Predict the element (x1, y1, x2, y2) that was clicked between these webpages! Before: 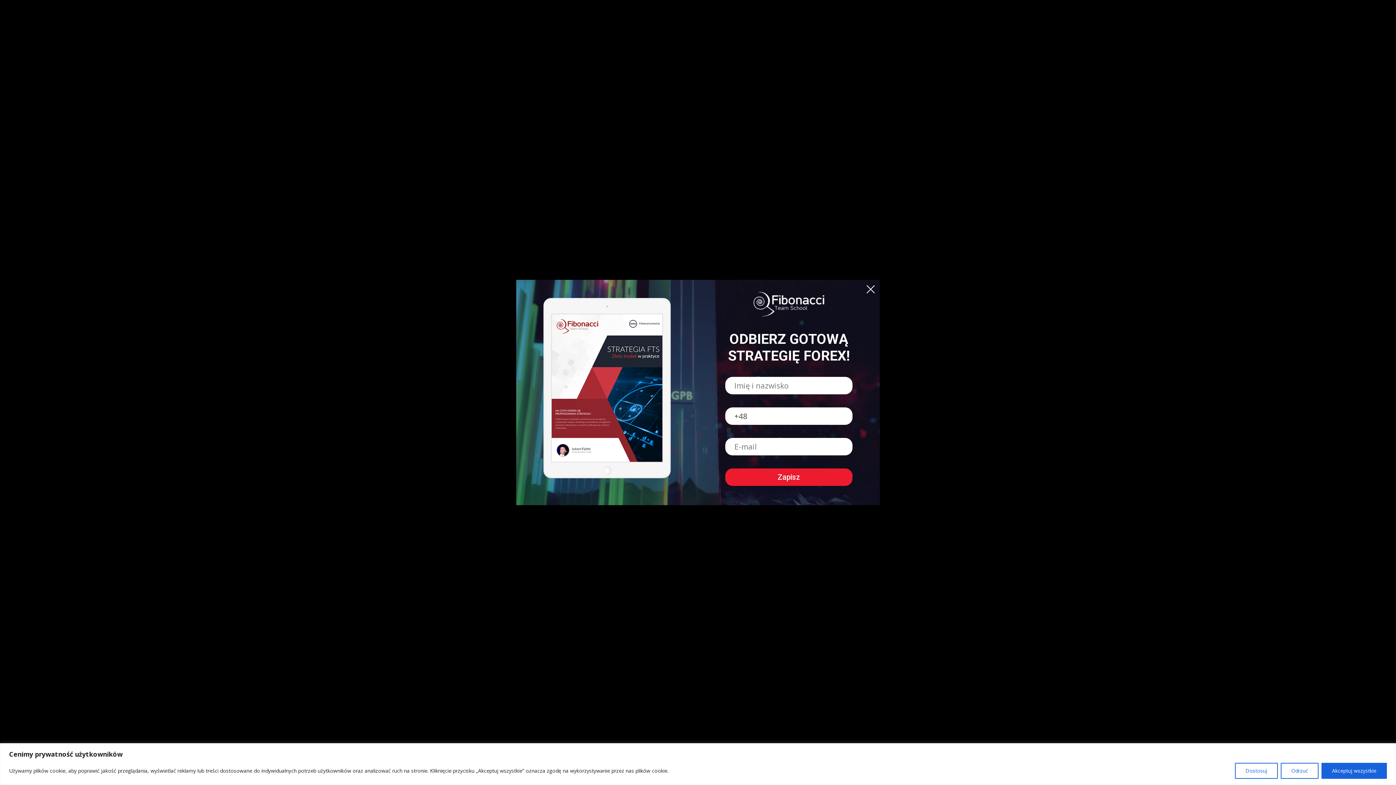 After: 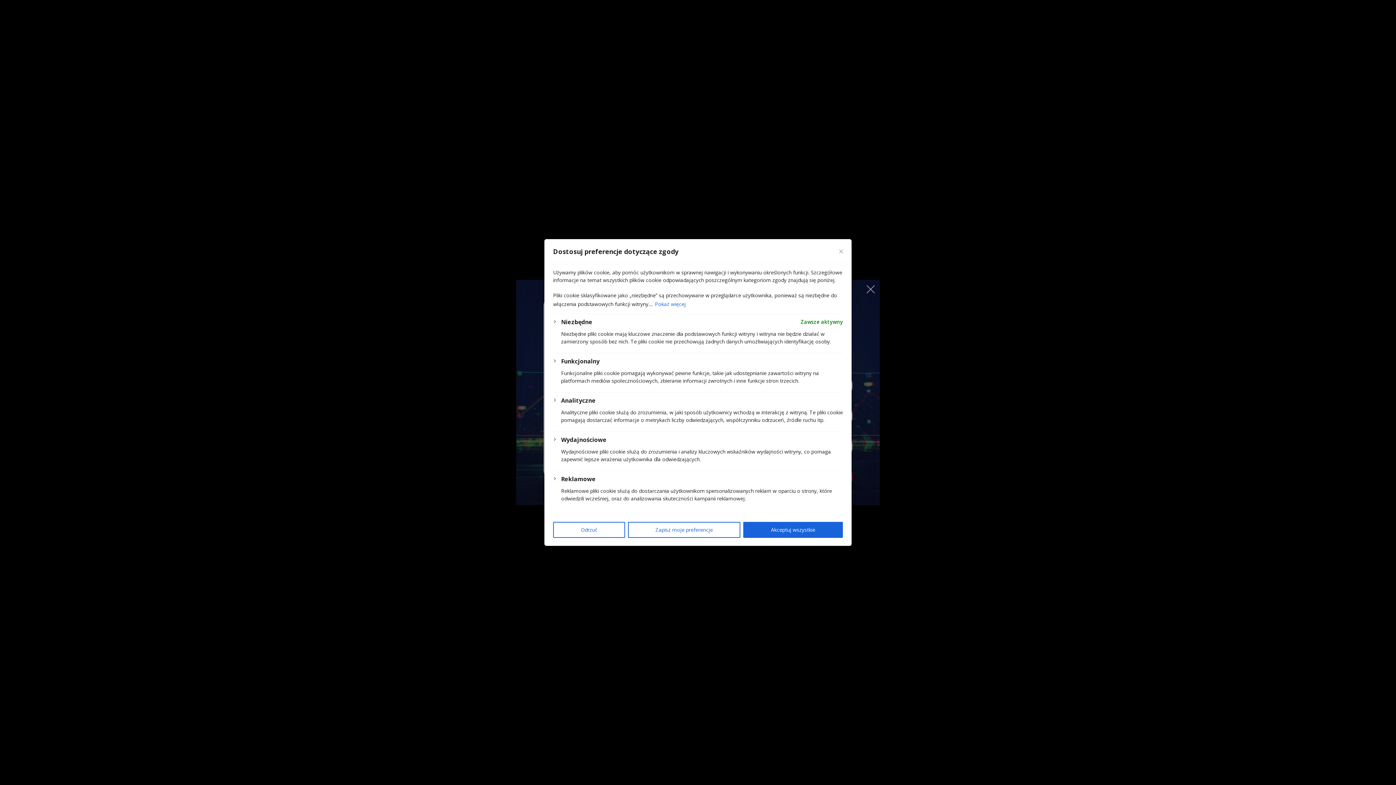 Action: bbox: (1235, 763, 1278, 779) label: Dostosuj